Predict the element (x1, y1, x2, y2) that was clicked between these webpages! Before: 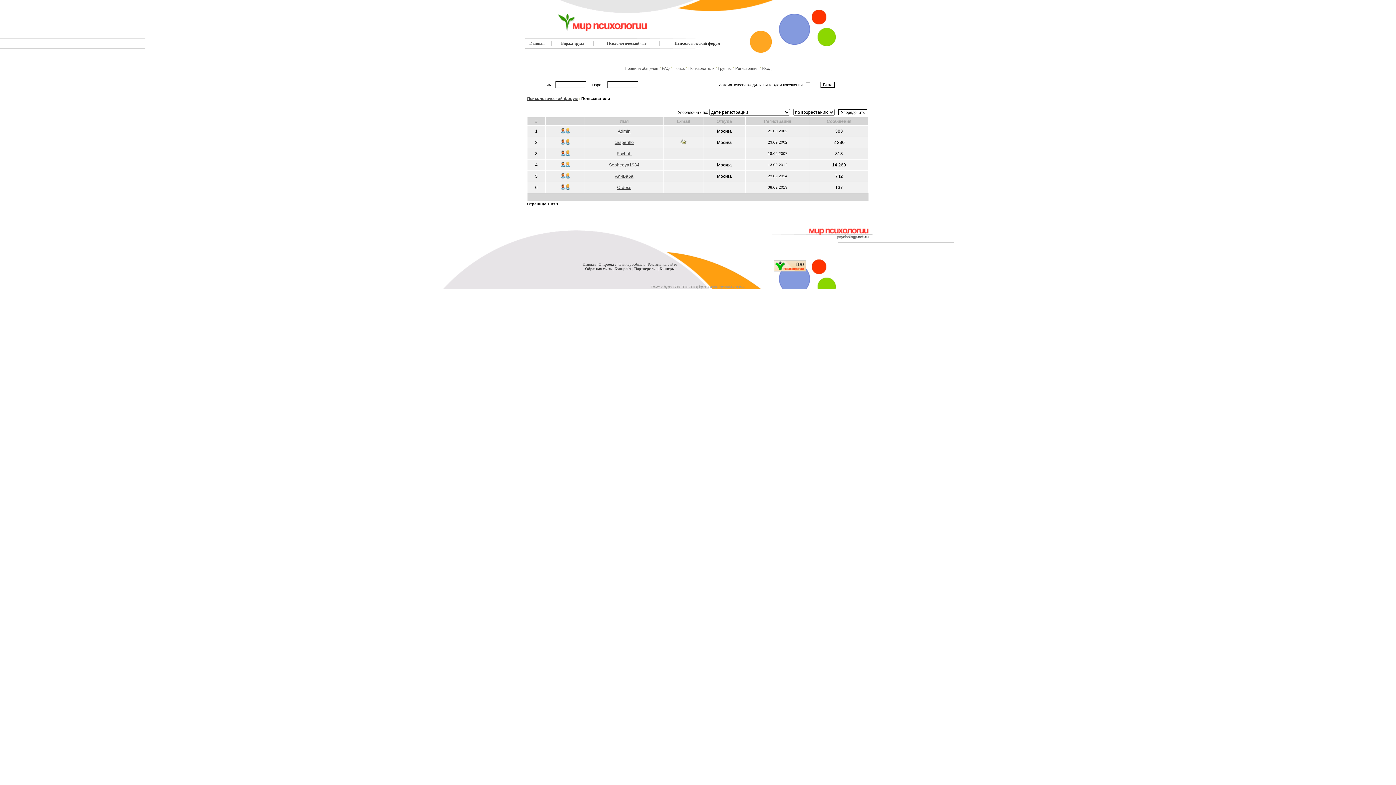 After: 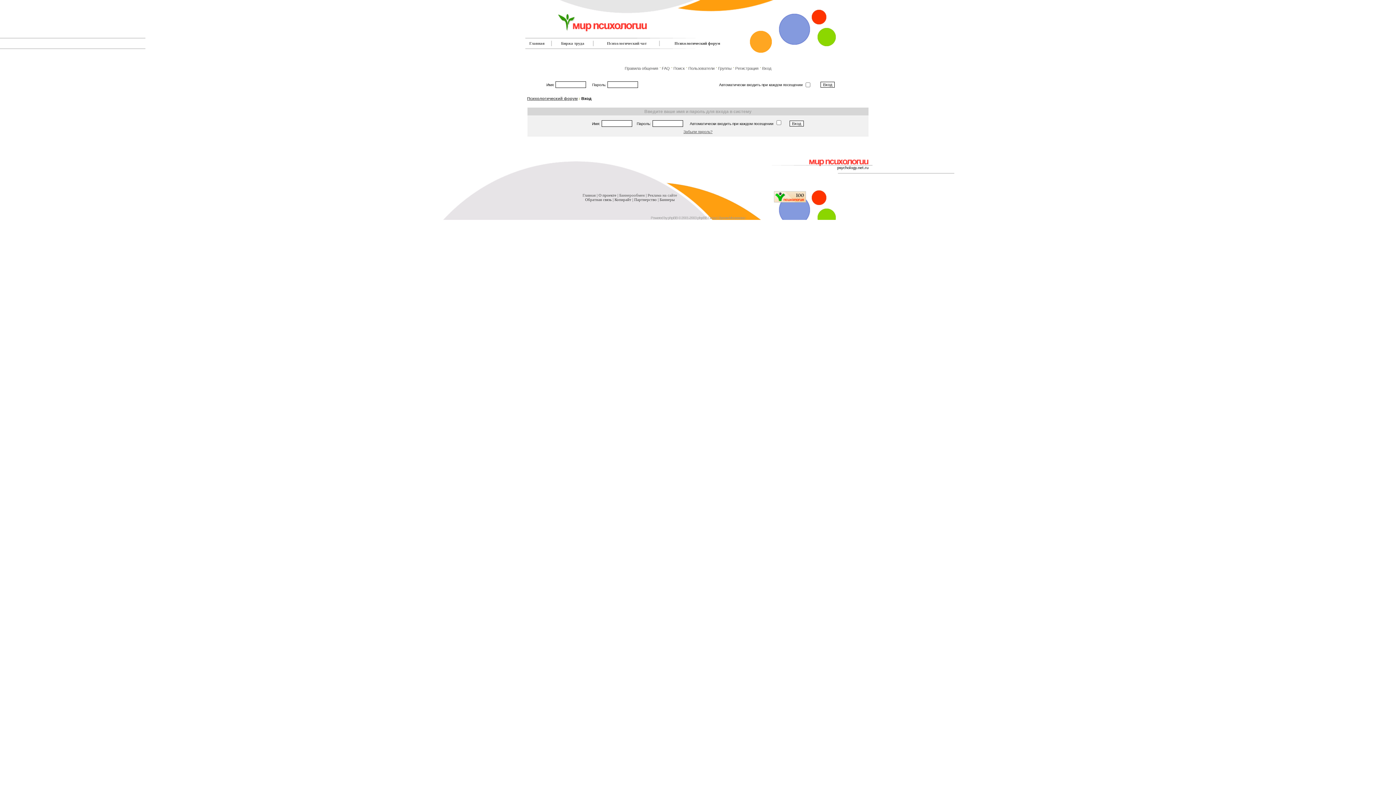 Action: bbox: (559, 185, 570, 191)